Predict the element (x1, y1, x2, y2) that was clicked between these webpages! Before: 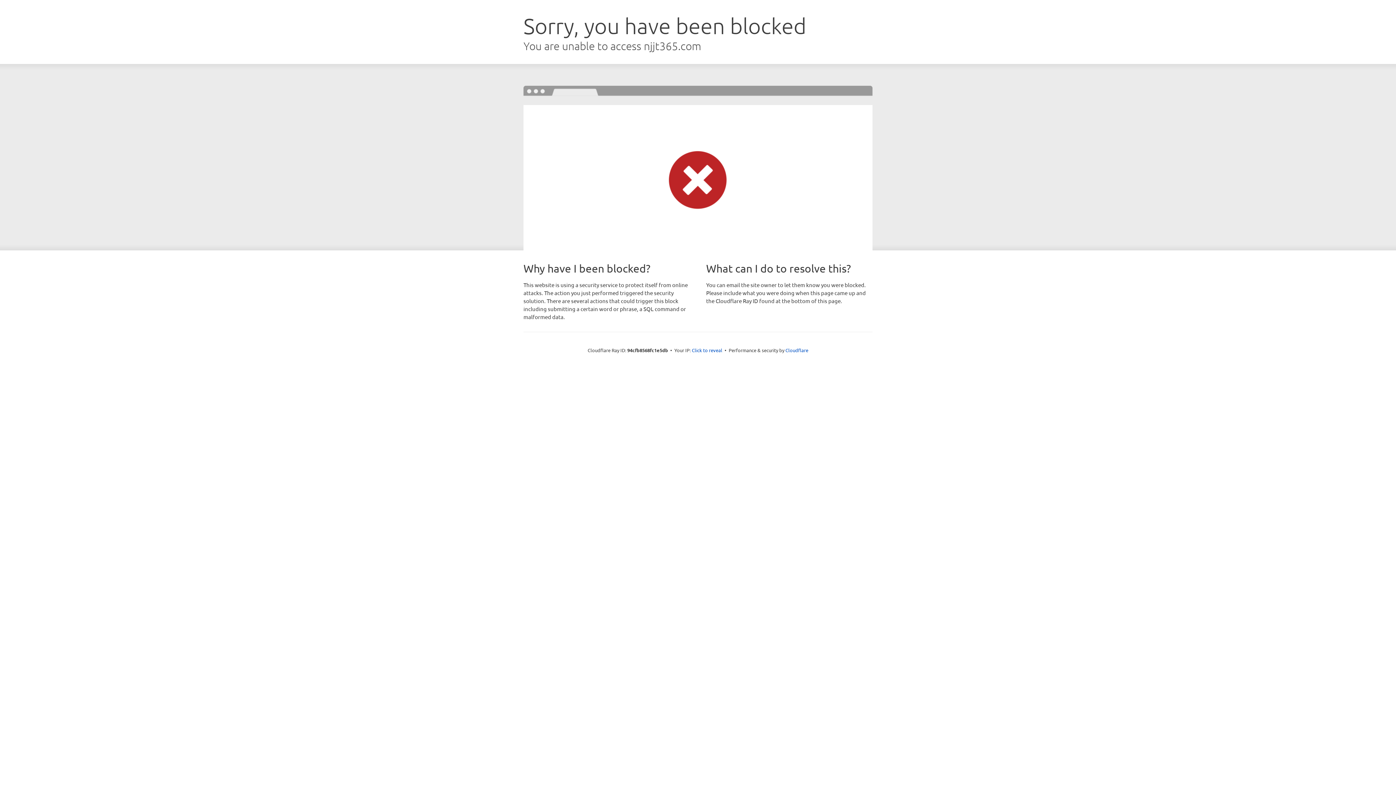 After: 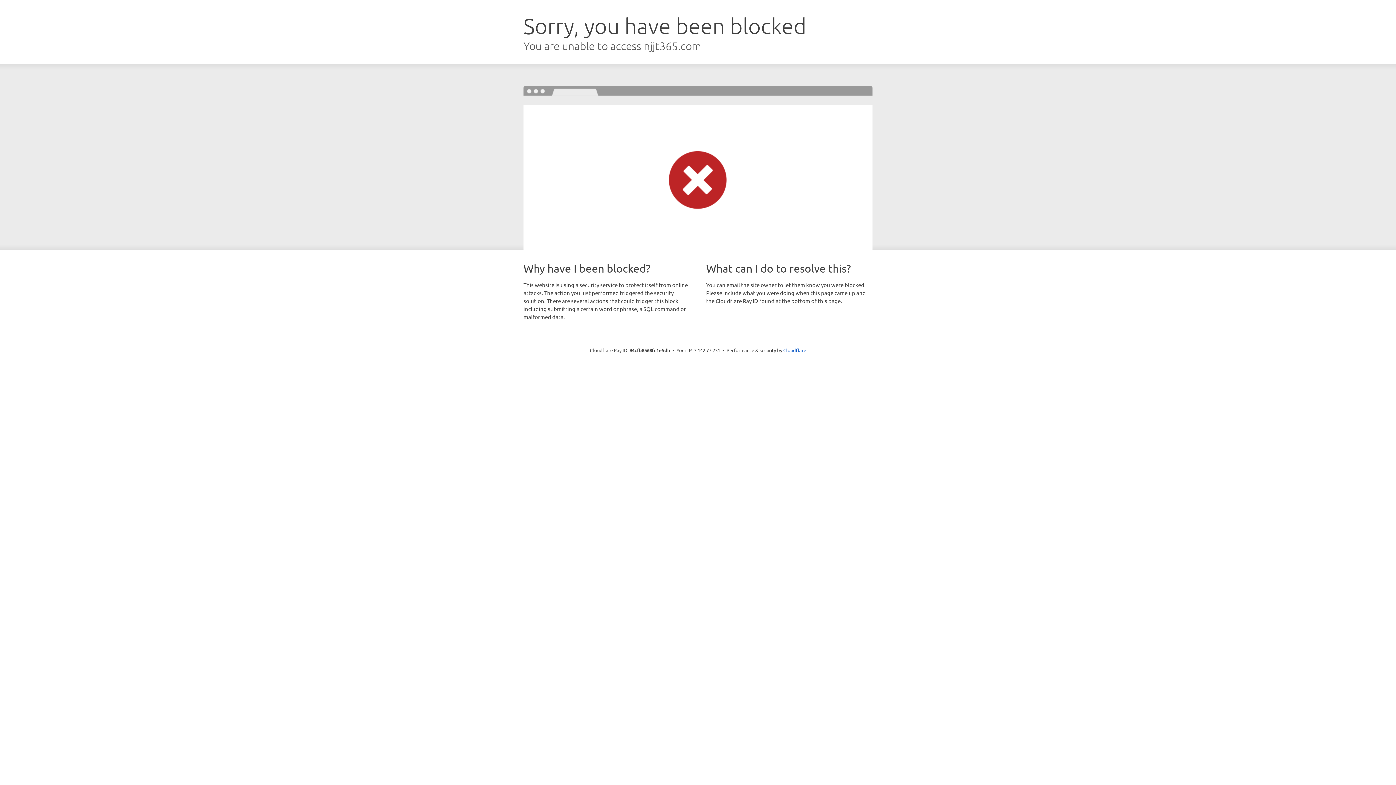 Action: bbox: (692, 346, 722, 353) label: Click to reveal